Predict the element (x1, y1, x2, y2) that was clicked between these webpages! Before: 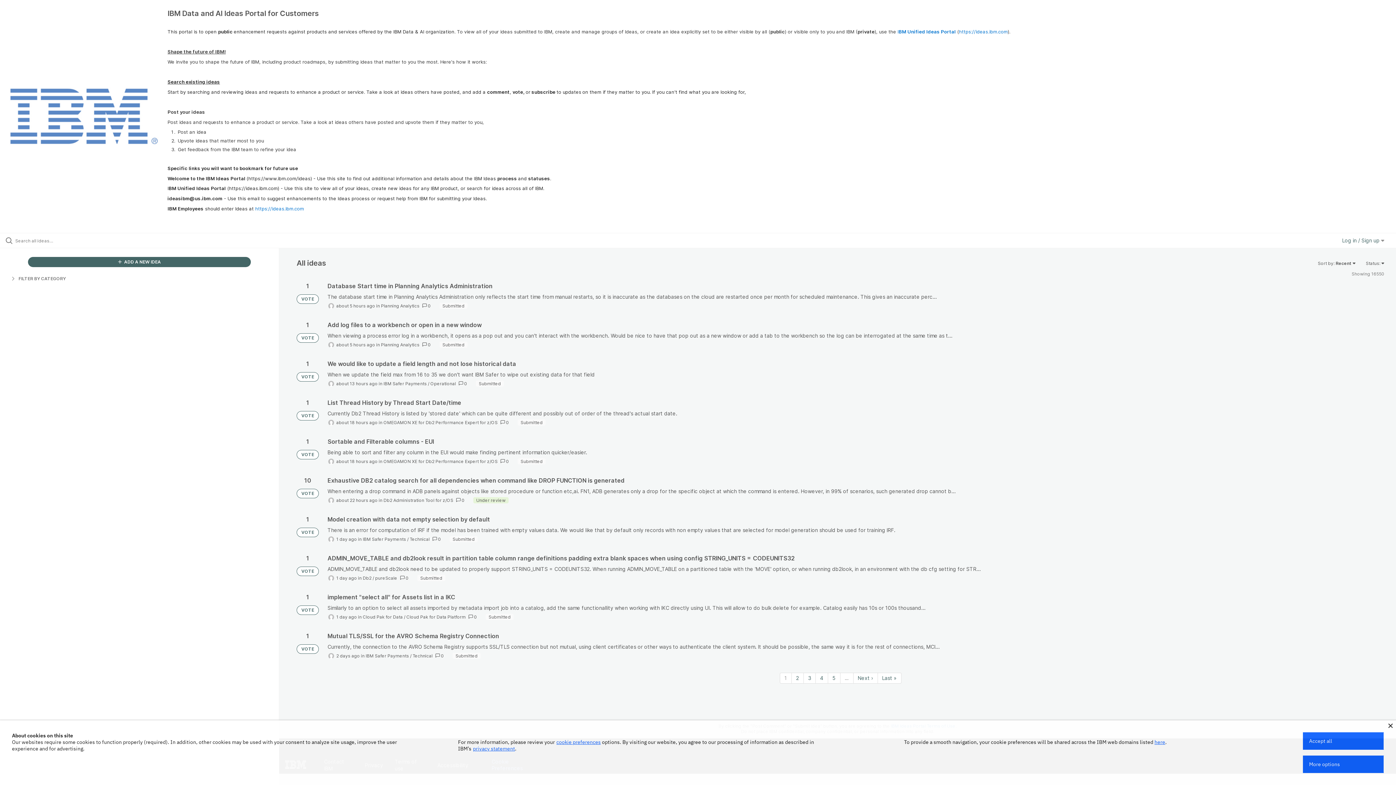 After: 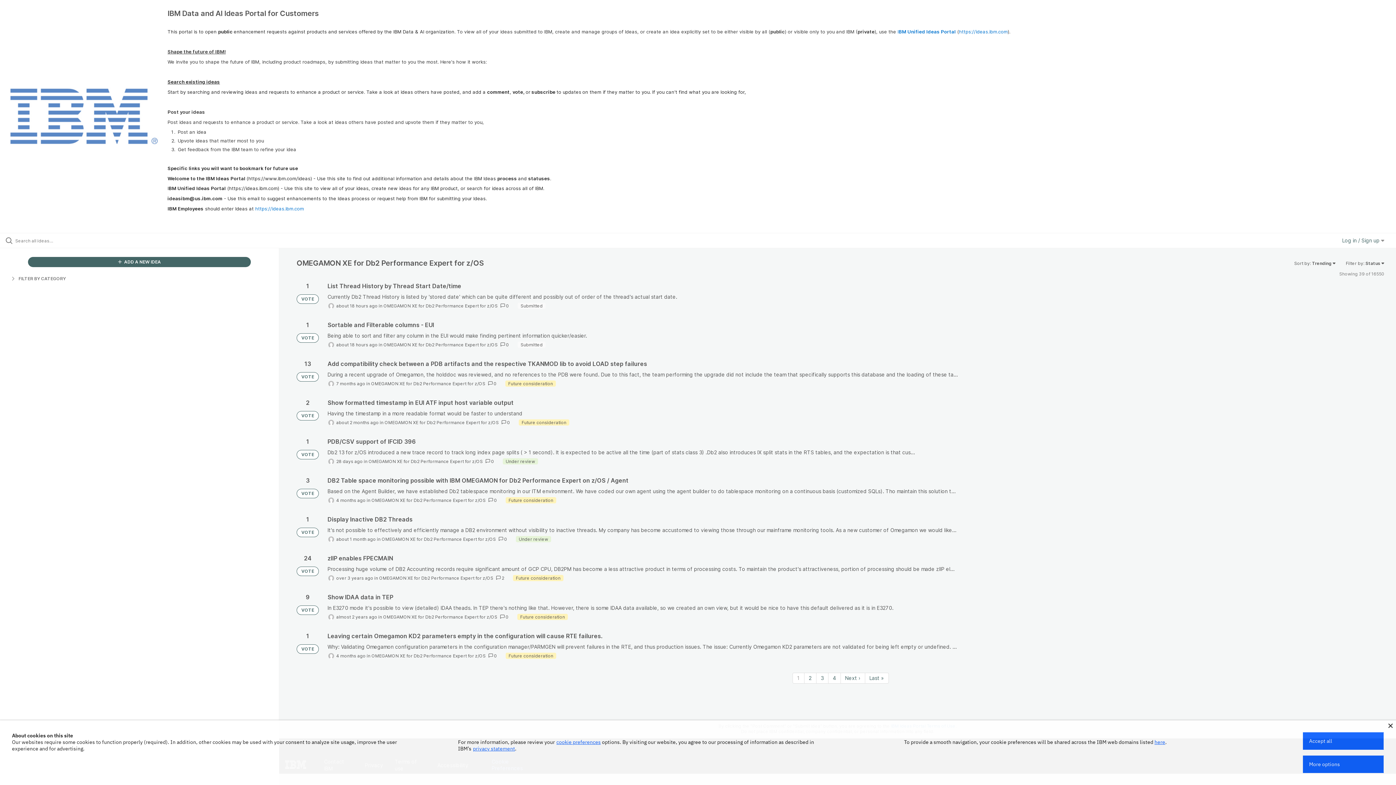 Action: bbox: (383, 420, 497, 425) label: OMEGAMON XE for Db2 Performance Expert for z/OS